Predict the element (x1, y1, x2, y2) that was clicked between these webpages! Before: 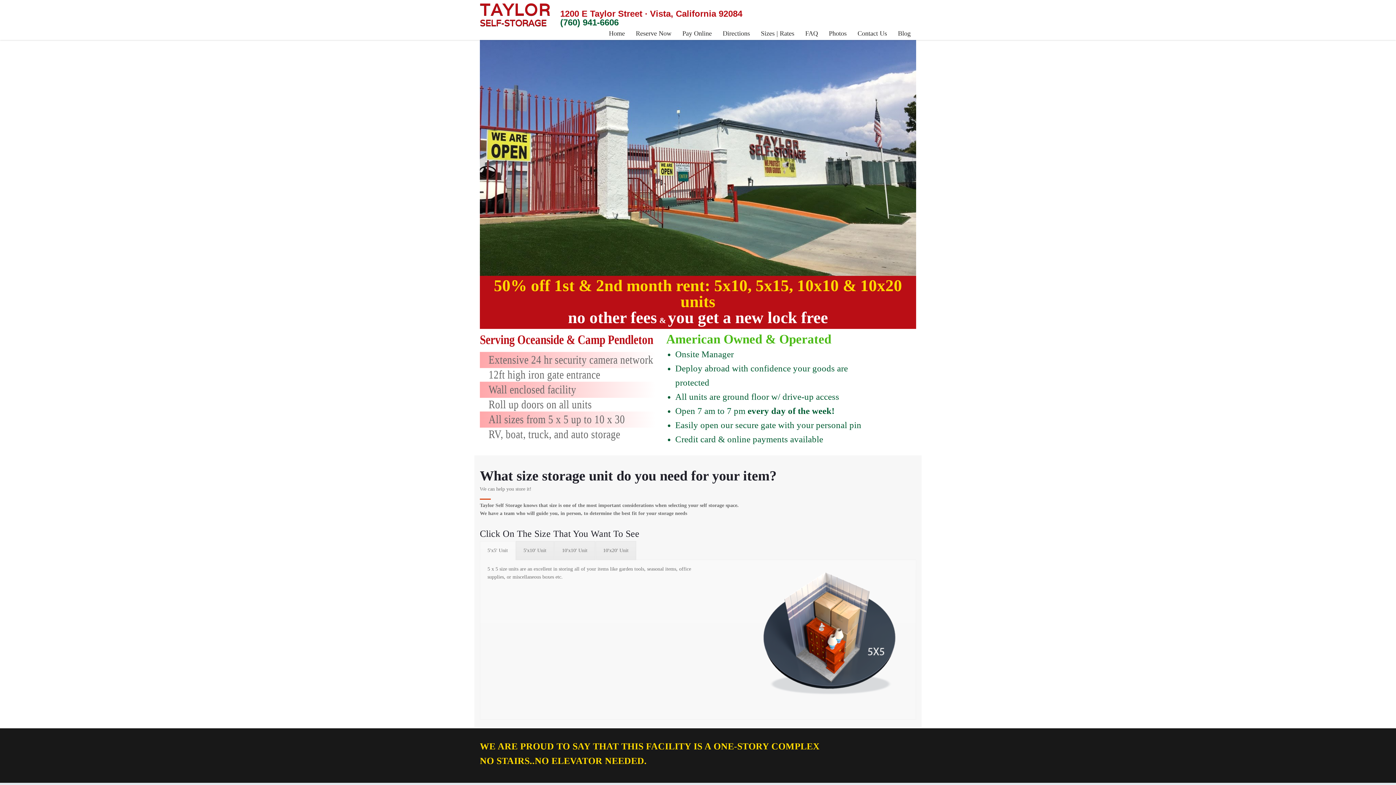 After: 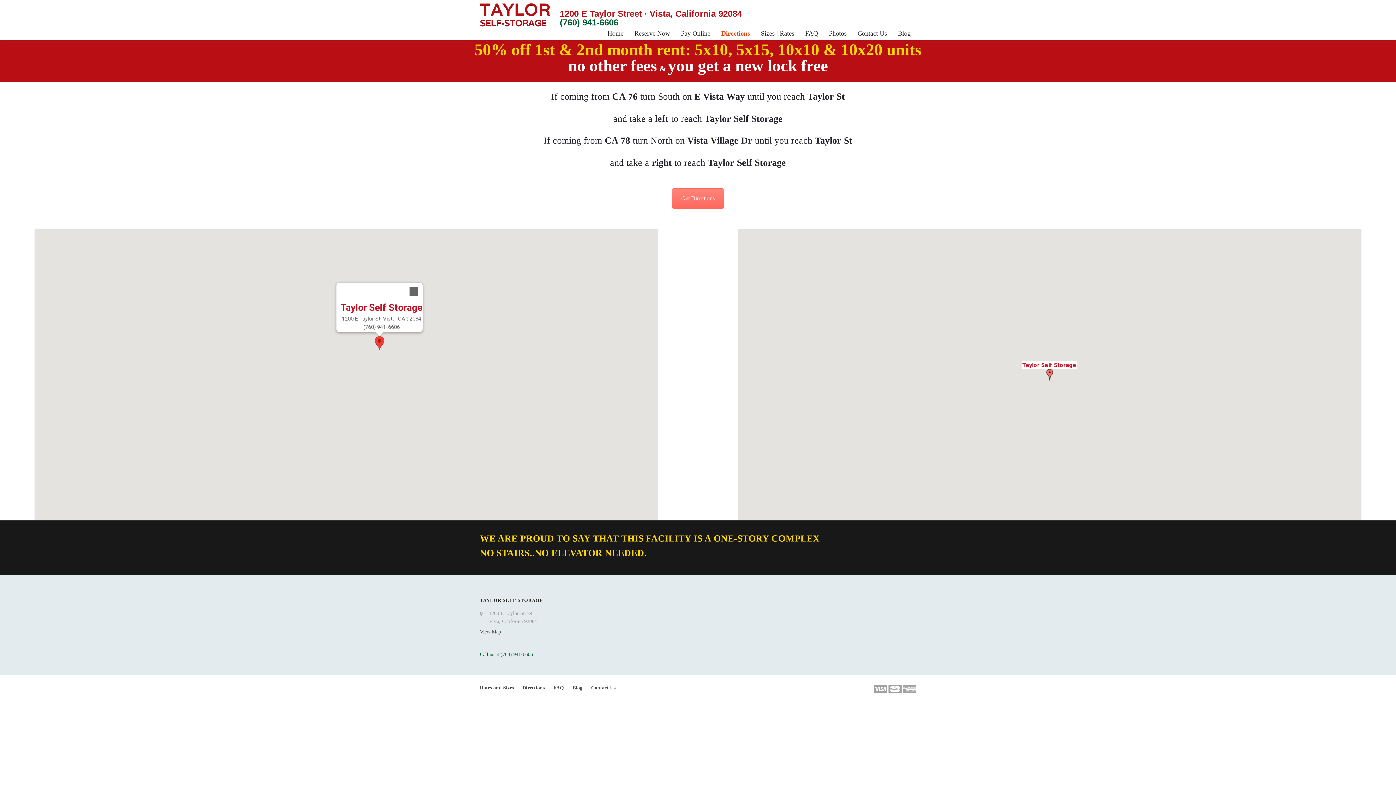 Action: bbox: (722, 26, 750, 40) label: Directions